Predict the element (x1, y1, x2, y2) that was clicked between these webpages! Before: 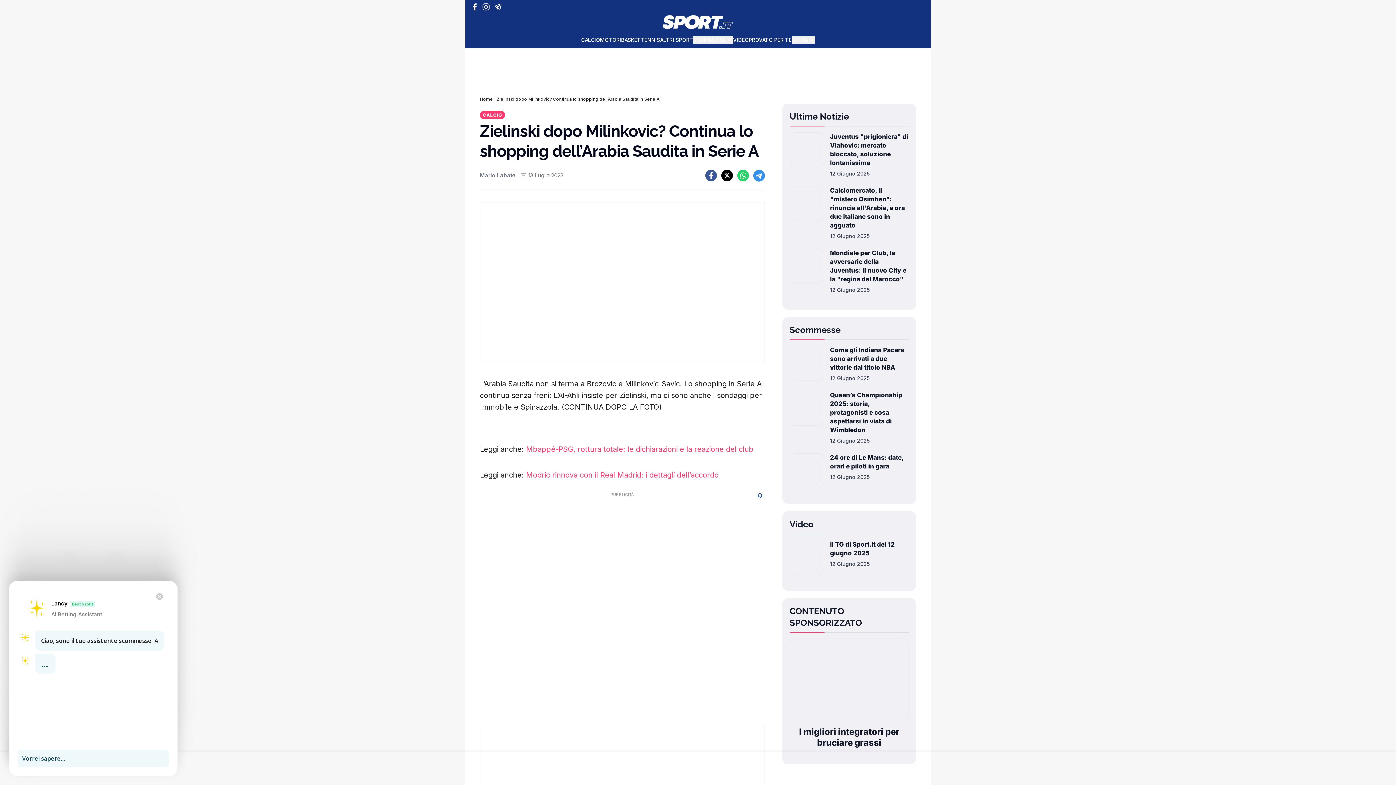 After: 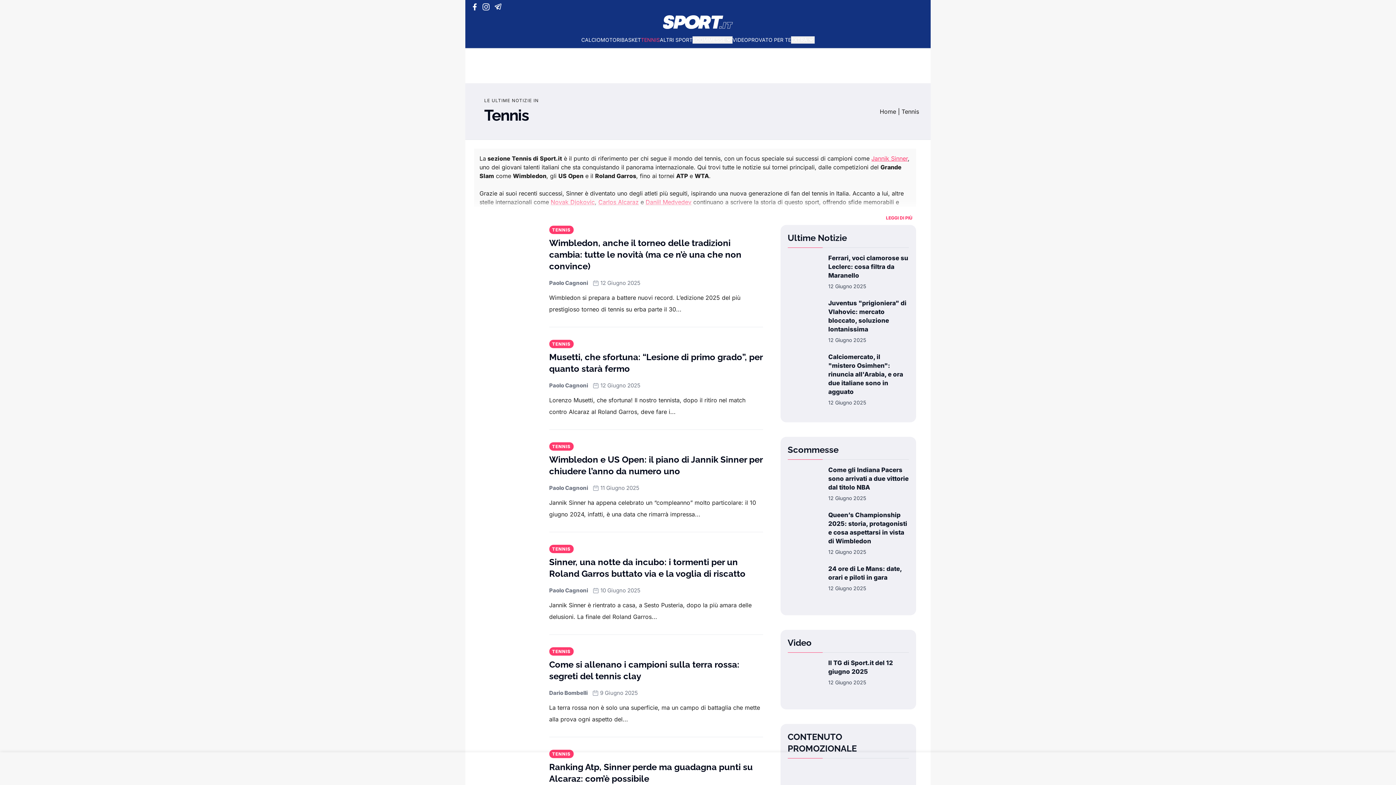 Action: label: TENNIS bbox: (640, 36, 660, 43)